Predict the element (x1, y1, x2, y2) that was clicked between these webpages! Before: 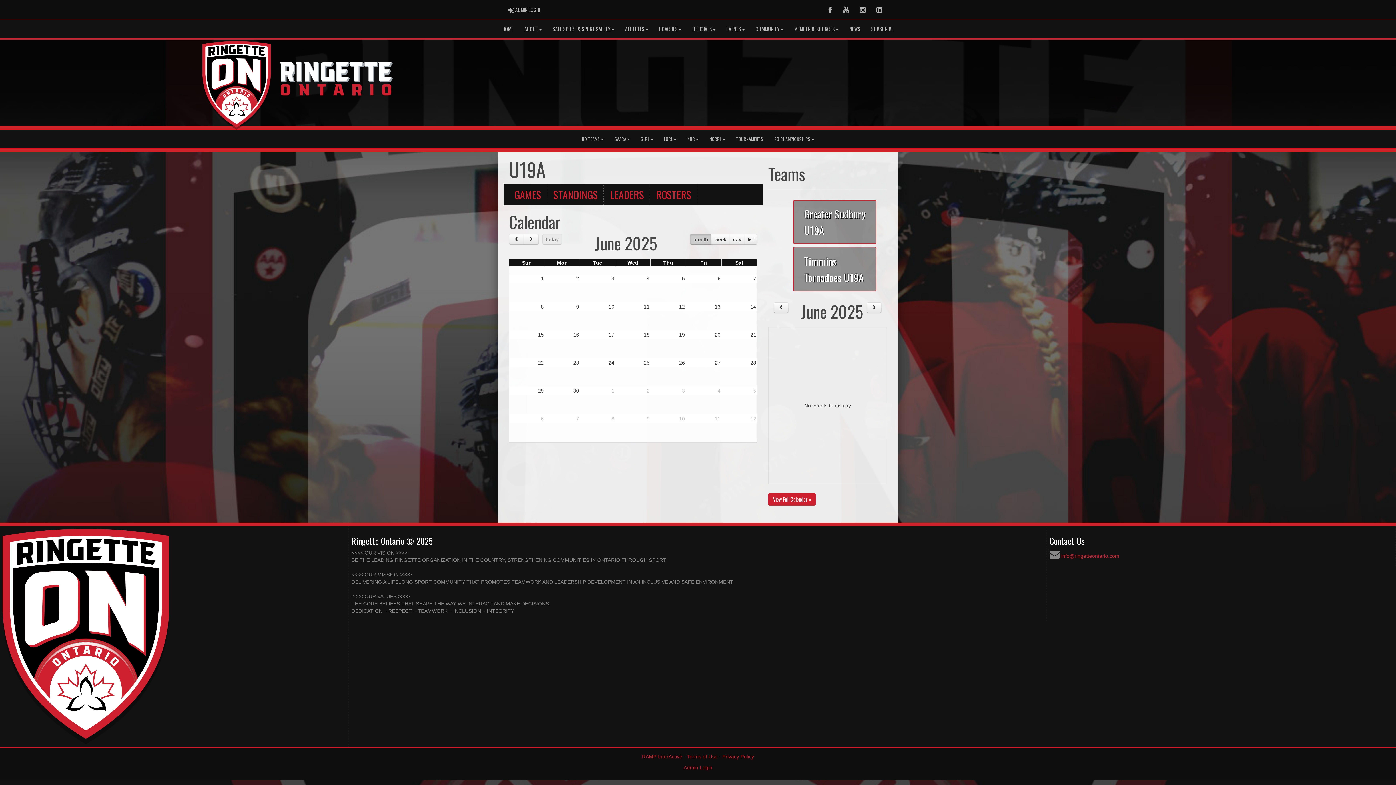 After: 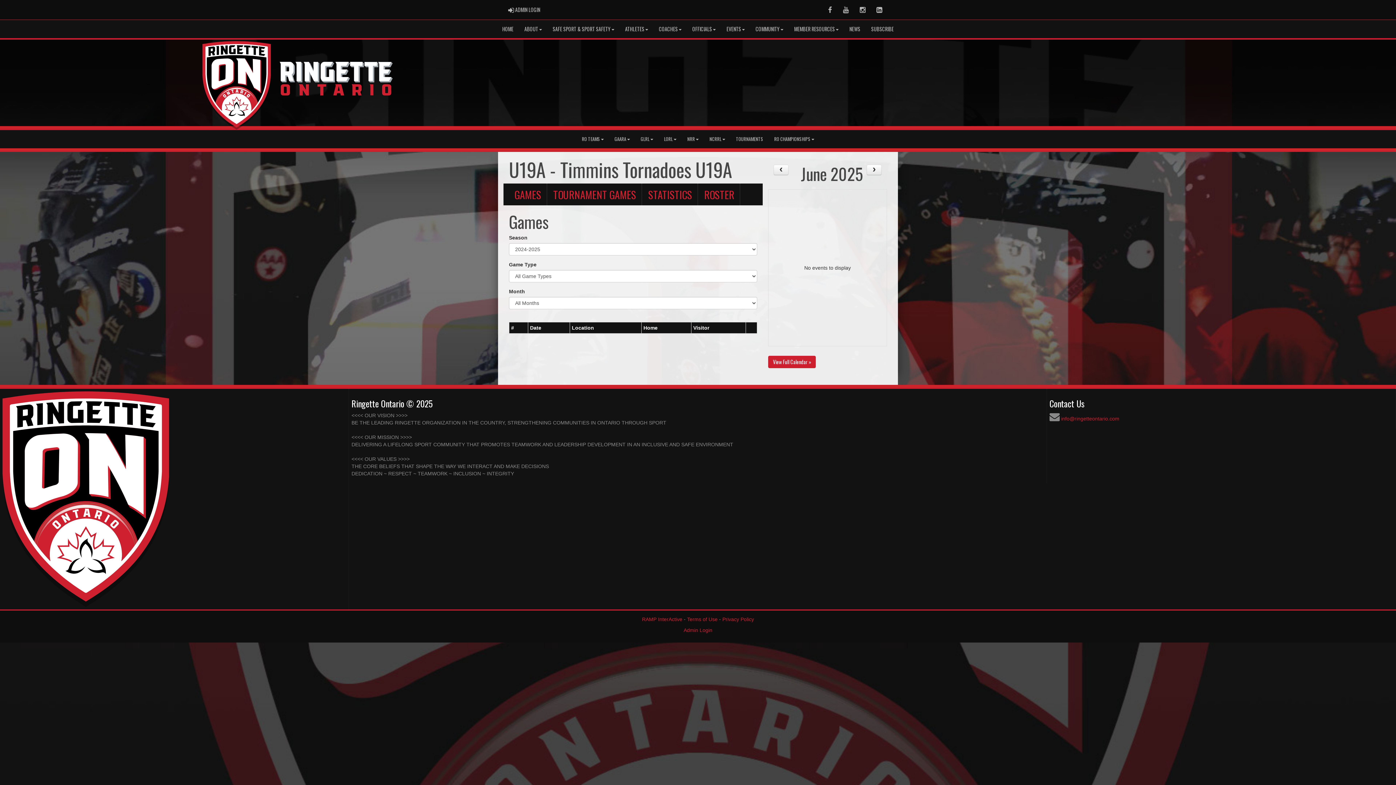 Action: bbox: (804, 252, 865, 285) label: Timmins Tornadoes U19A